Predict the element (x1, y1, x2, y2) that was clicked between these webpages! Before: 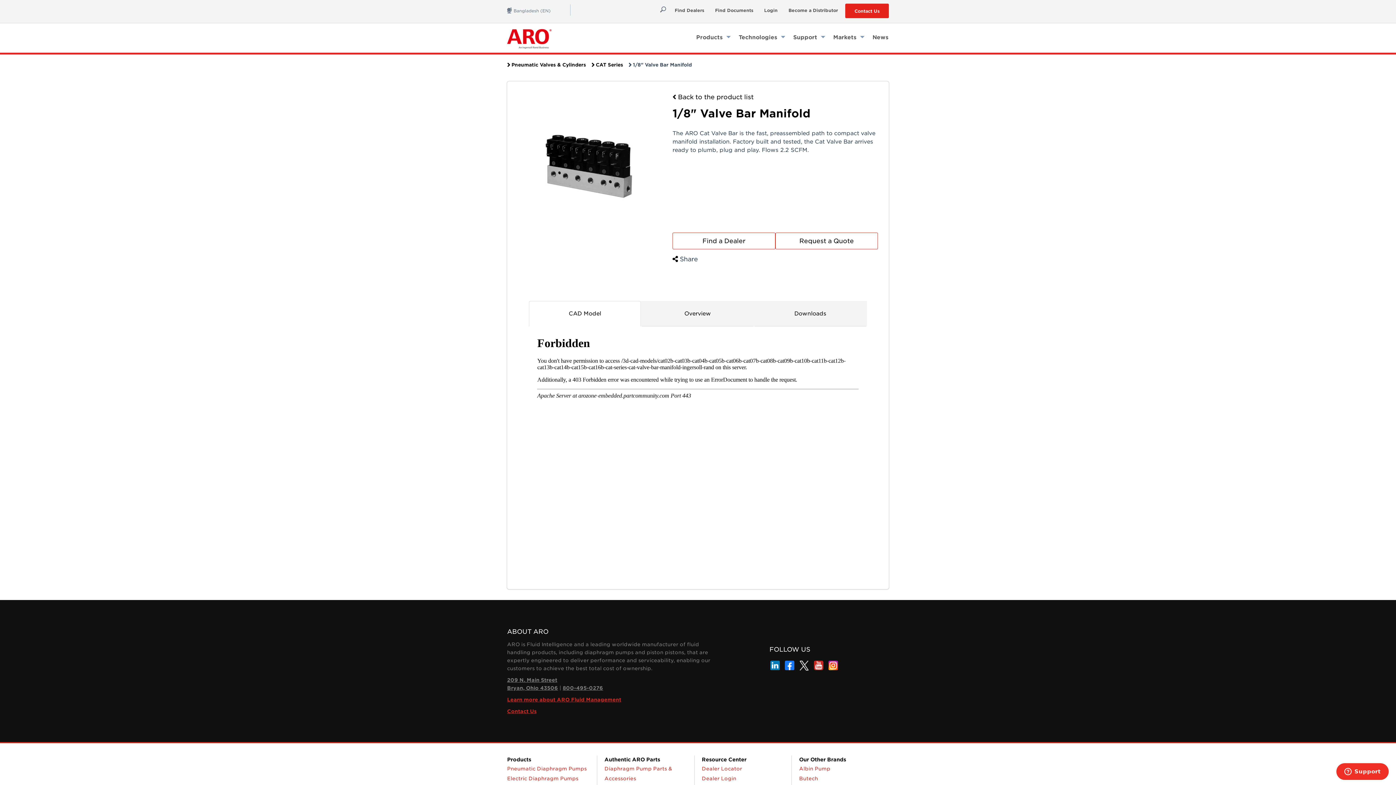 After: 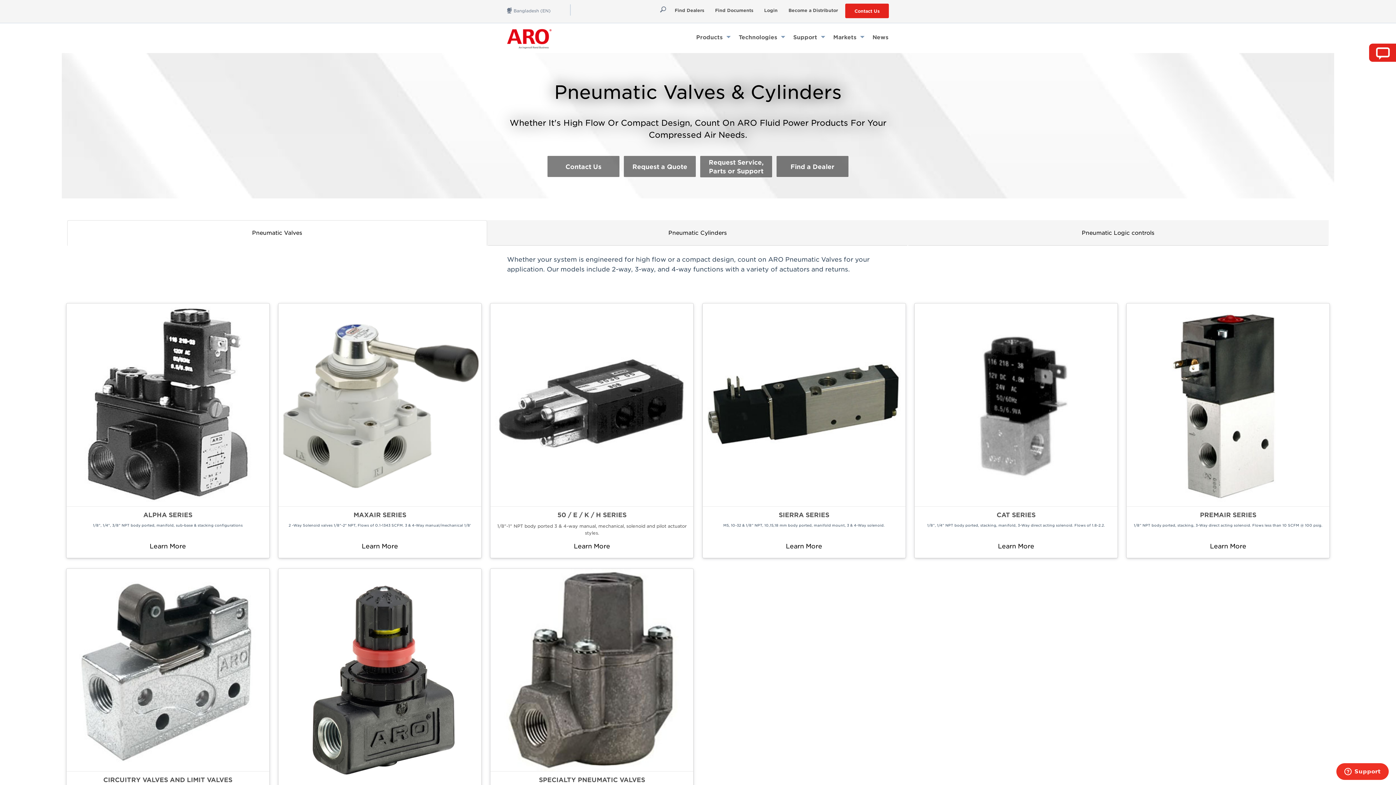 Action: label: Click entry to navigate to Pneumatic Valves & Cylinders bbox: (511, 62, 586, 67)